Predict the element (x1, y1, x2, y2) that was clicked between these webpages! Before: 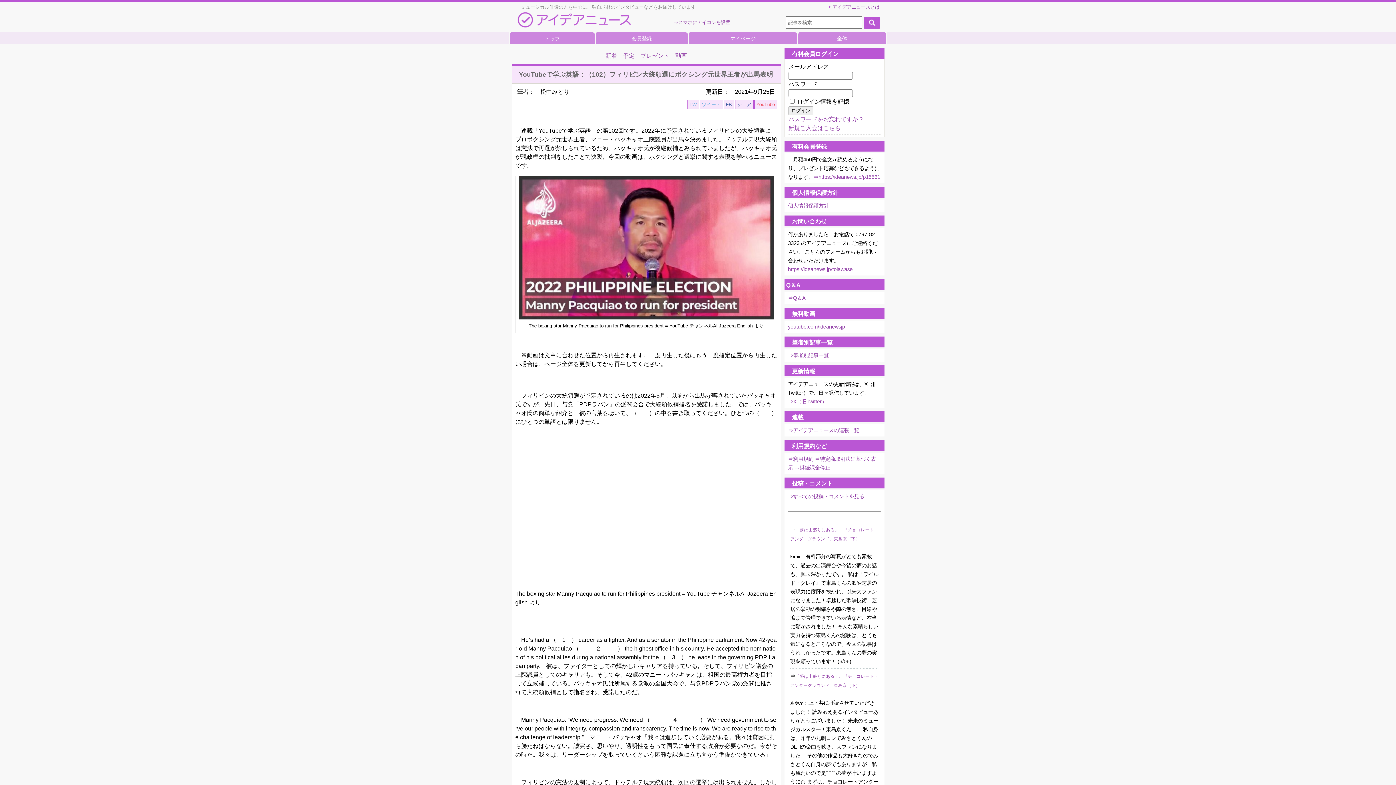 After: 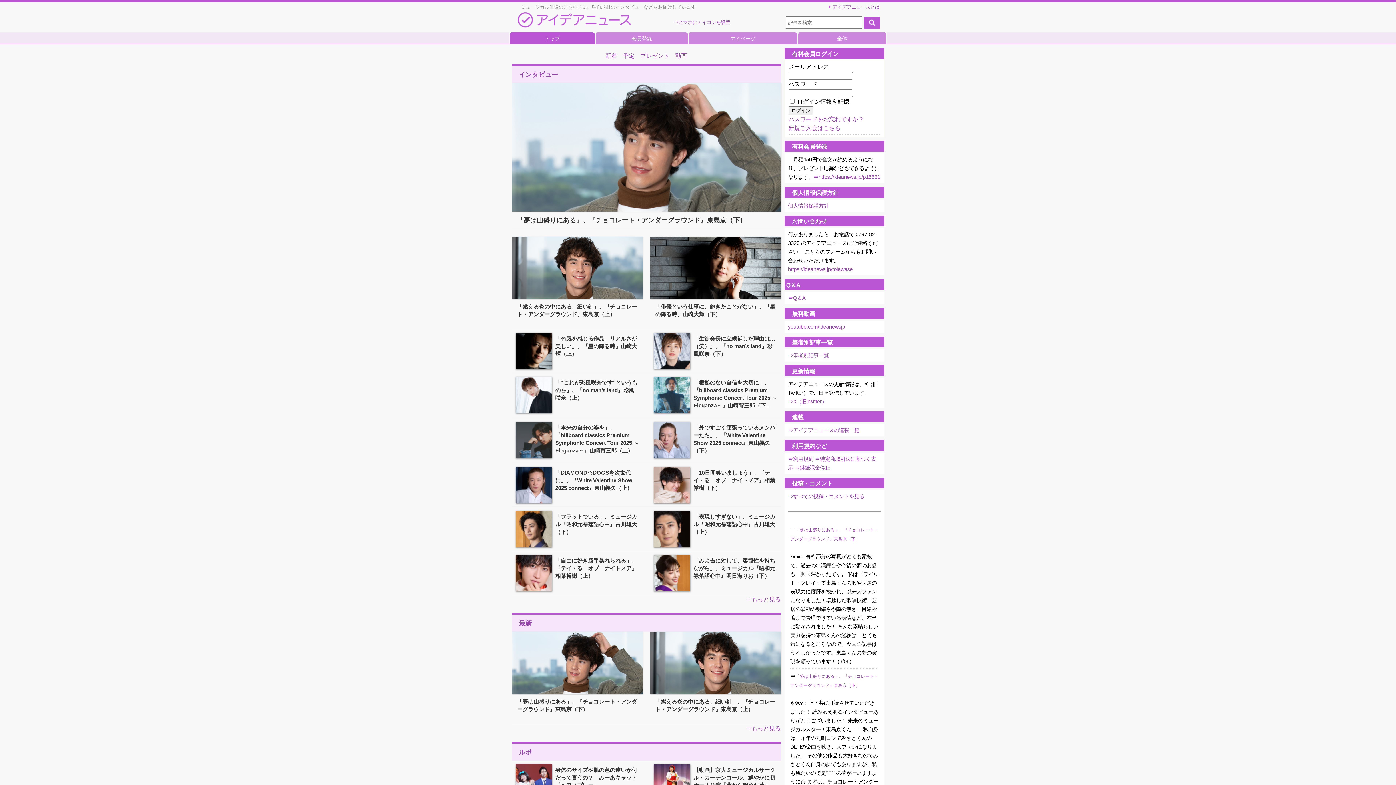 Action: label: トップ bbox: (509, 32, 594, 43)